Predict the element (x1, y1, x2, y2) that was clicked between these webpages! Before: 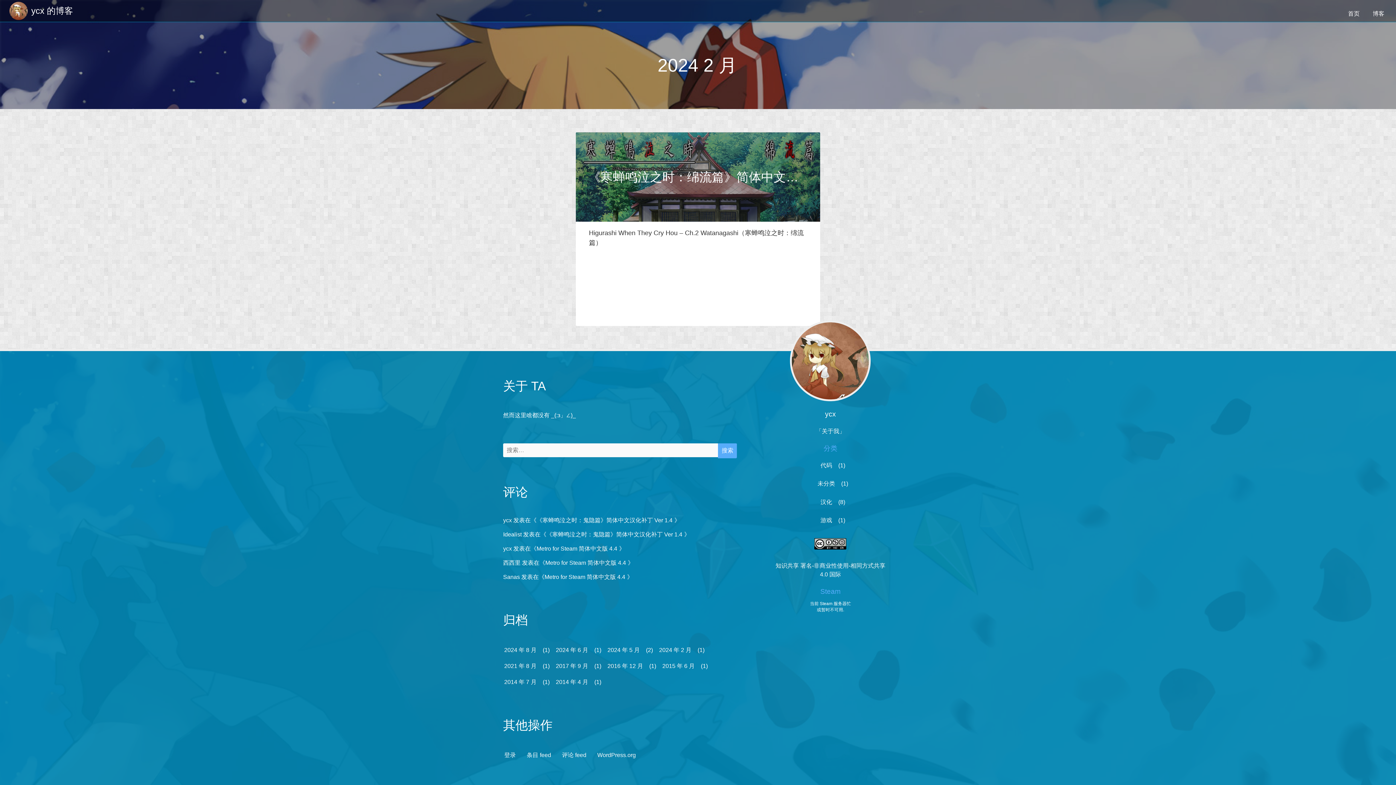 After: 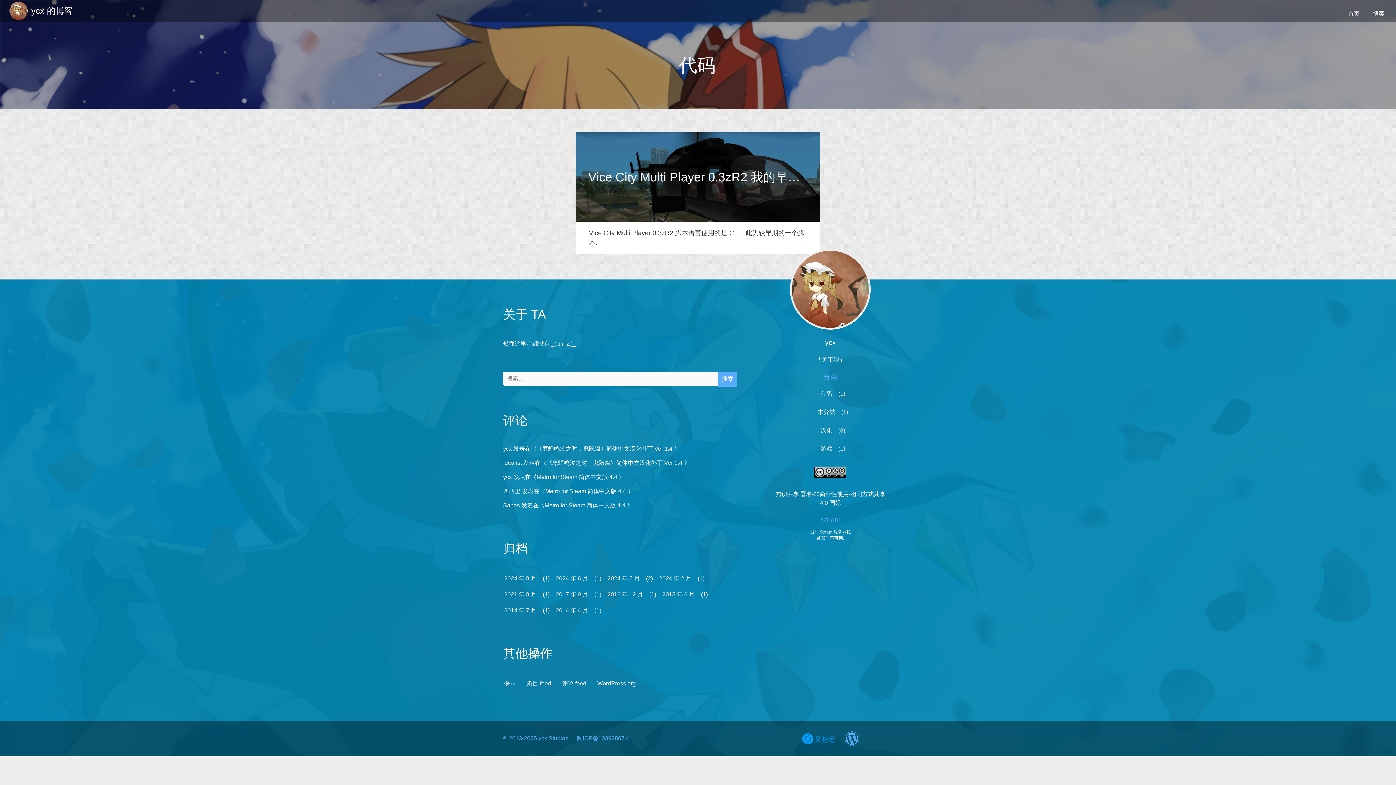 Action: label: 代码 bbox: (817, 459, 835, 472)